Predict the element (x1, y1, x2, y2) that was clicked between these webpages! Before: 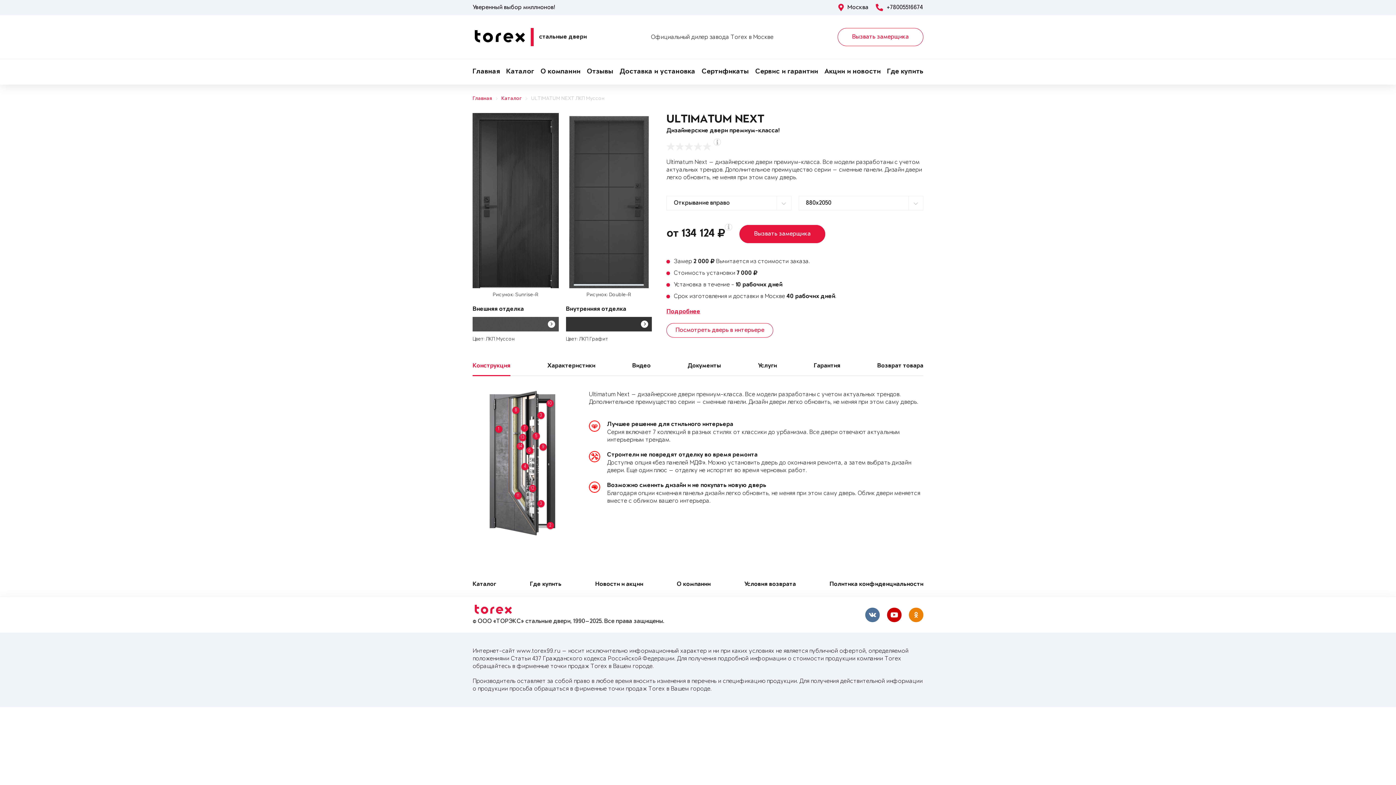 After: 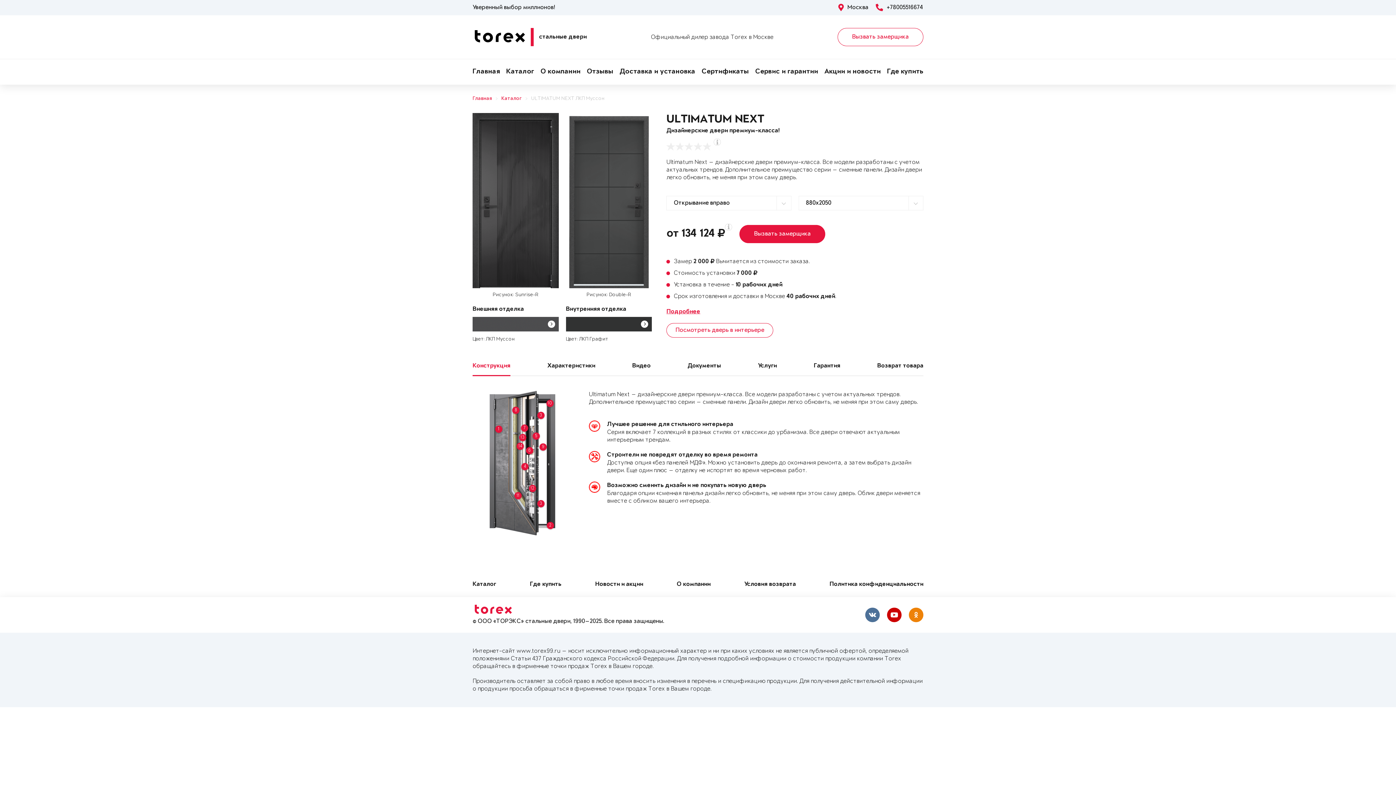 Action: bbox: (472, 610, 513, 617)